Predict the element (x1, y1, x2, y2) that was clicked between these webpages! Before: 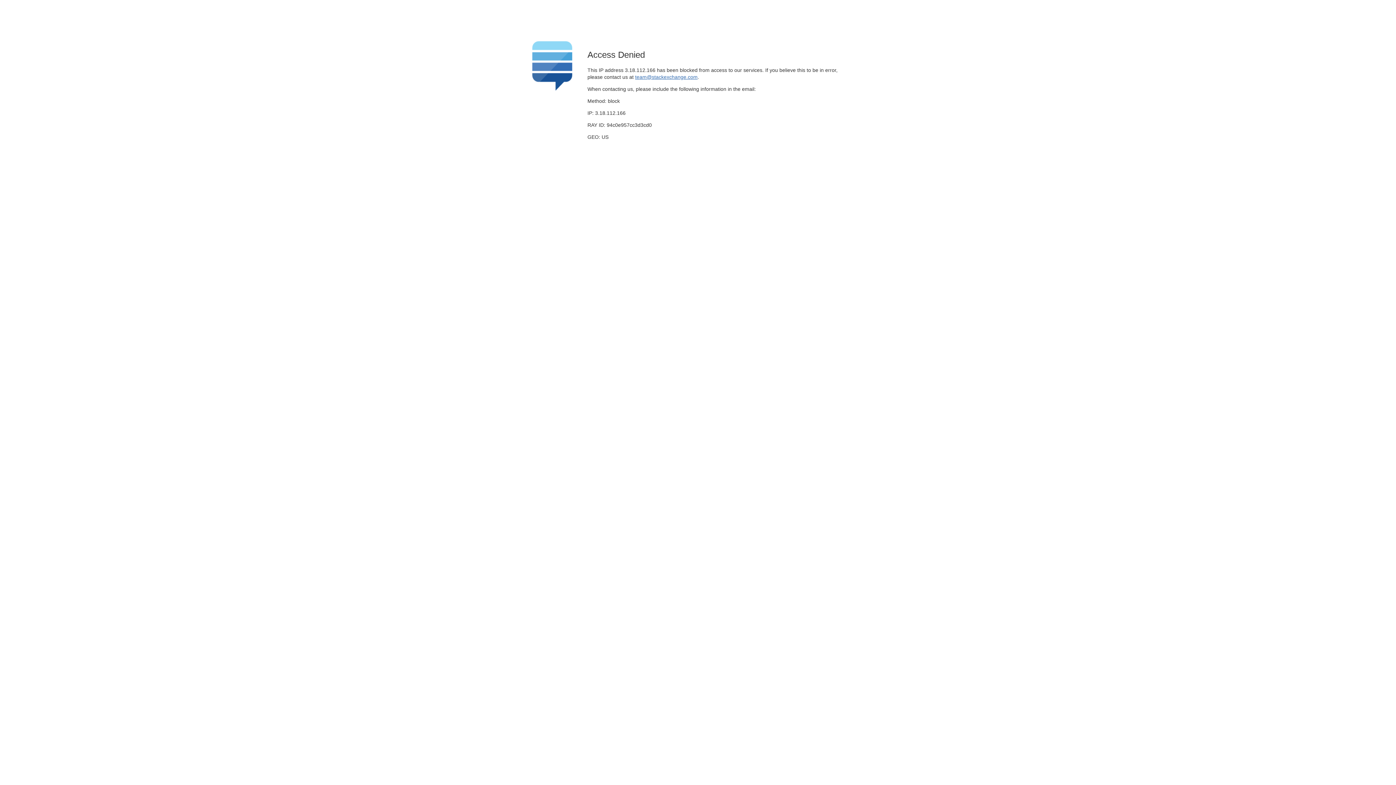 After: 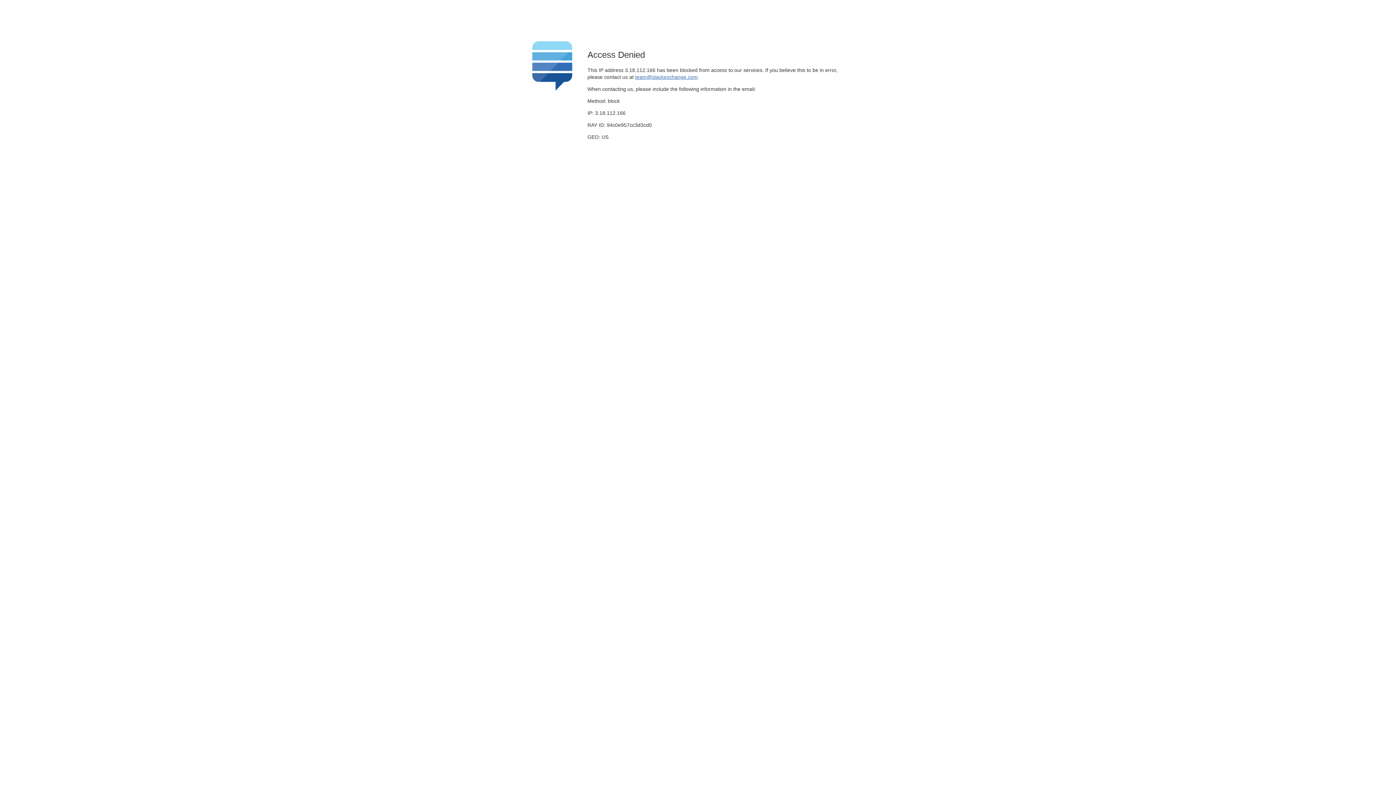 Action: label: team@stackexchange.com bbox: (635, 74, 697, 79)